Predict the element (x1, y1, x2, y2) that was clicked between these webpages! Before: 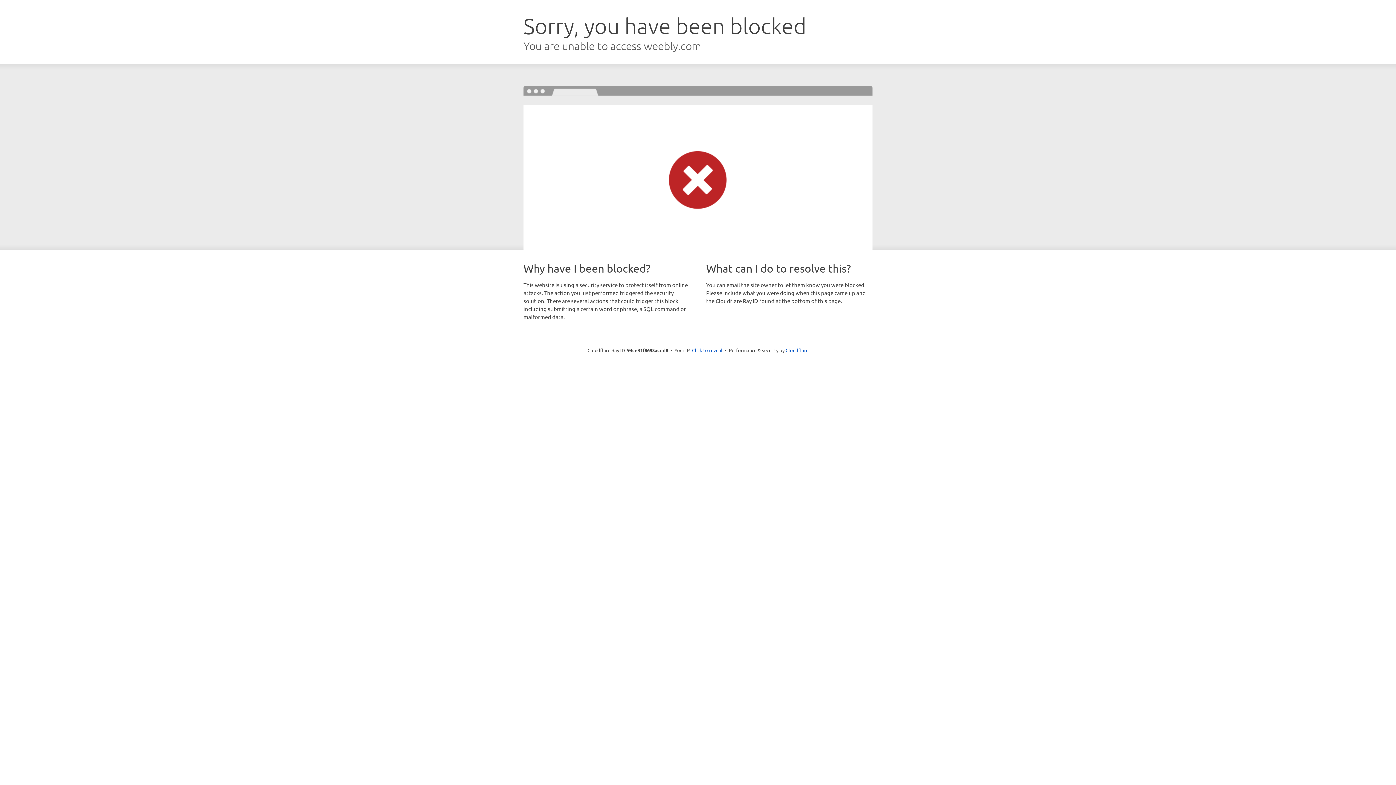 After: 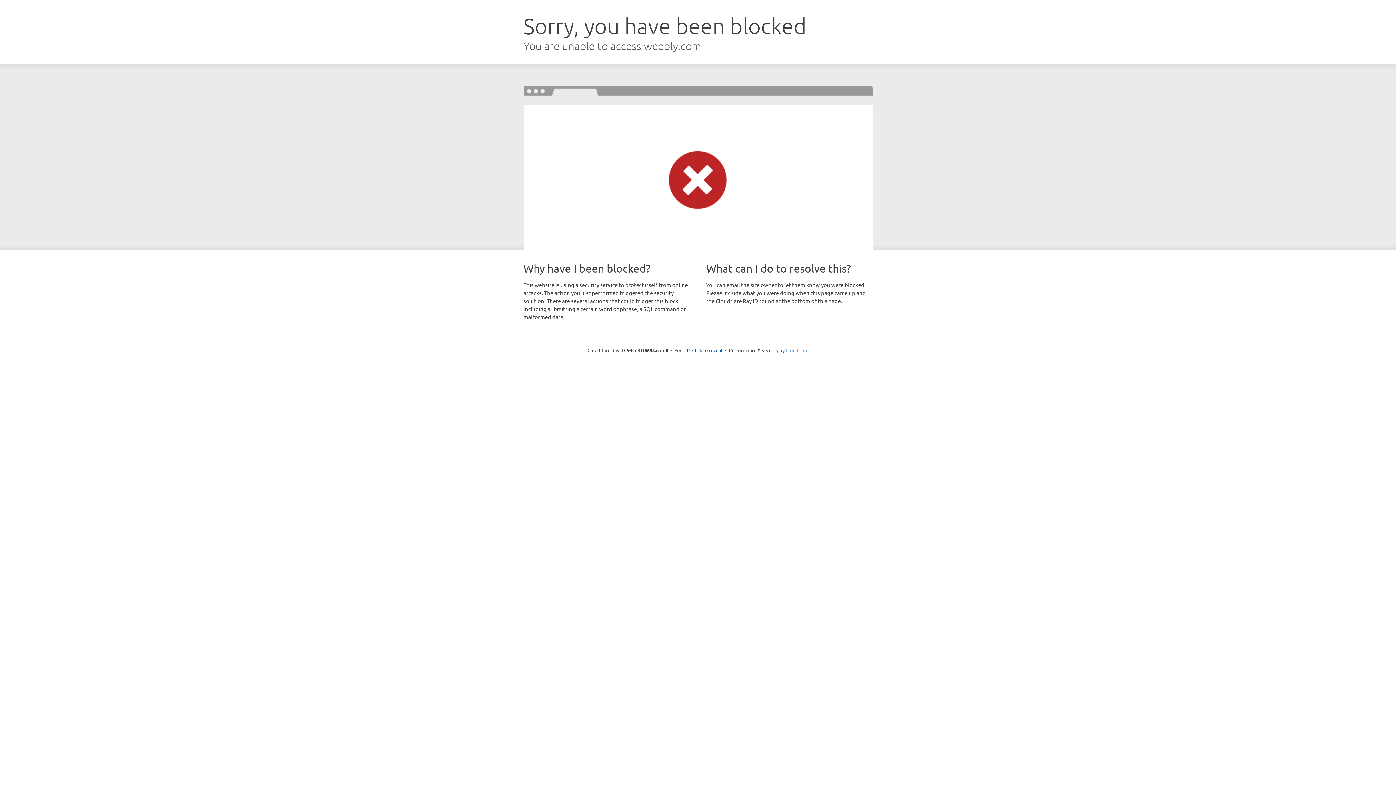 Action: bbox: (785, 347, 808, 353) label: Cloudflare